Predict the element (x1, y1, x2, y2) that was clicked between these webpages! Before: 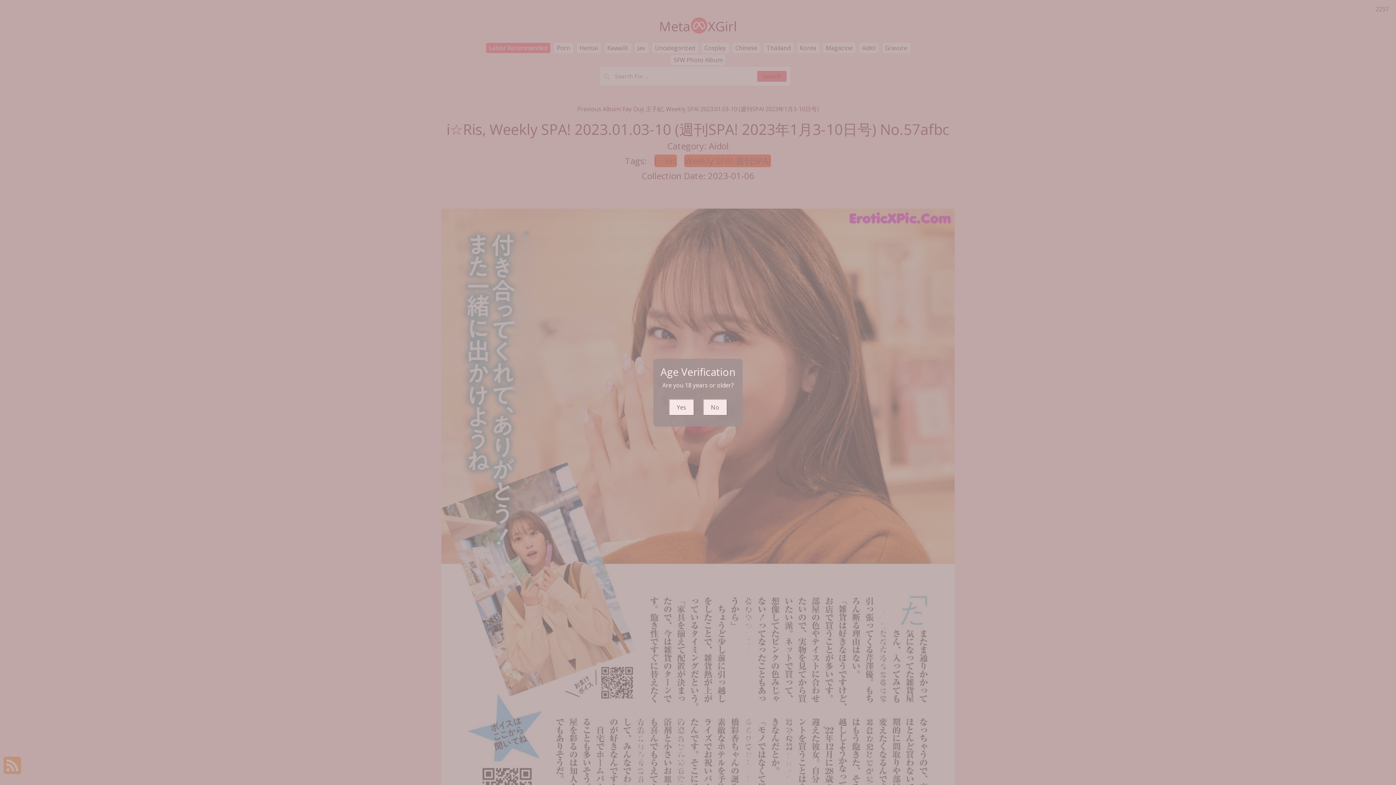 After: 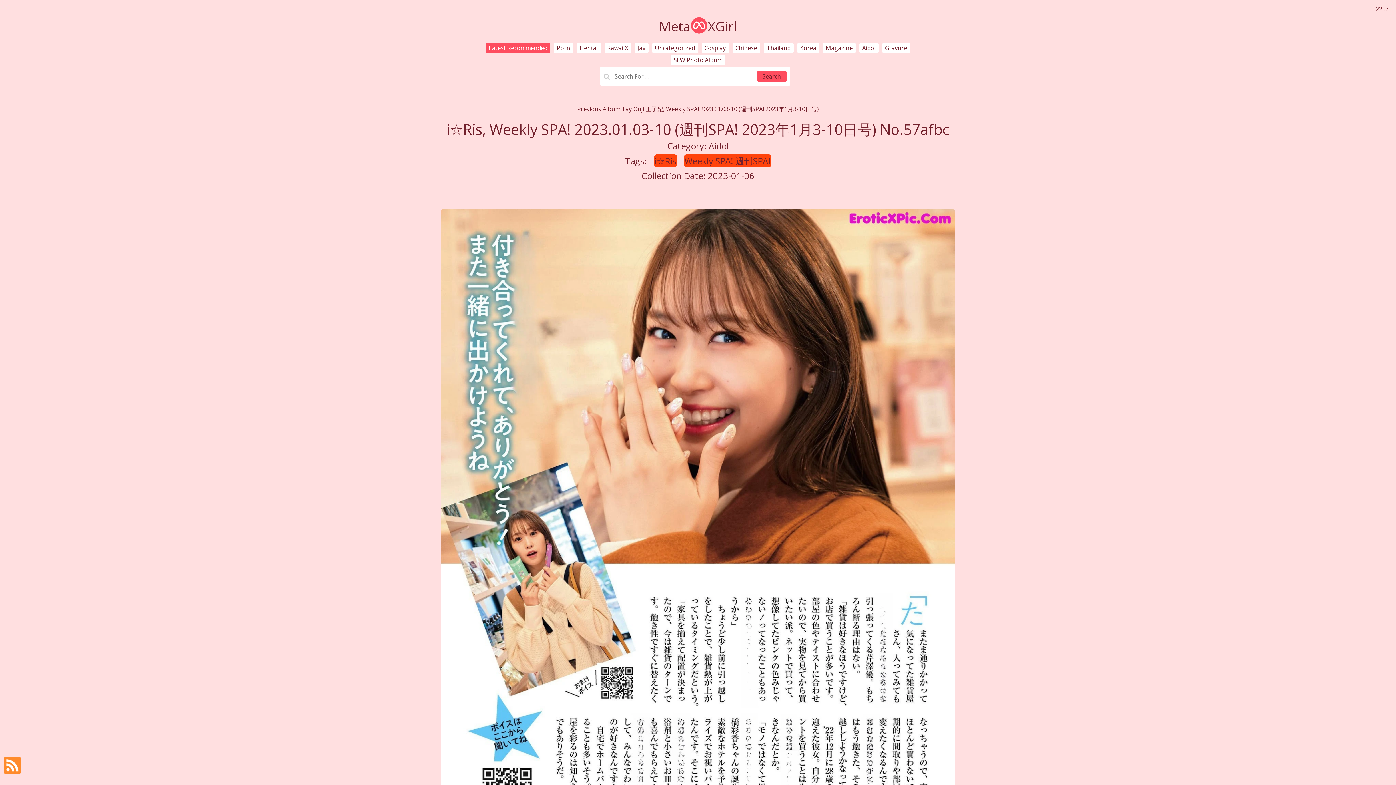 Action: bbox: (668, 399, 694, 415) label: Yes